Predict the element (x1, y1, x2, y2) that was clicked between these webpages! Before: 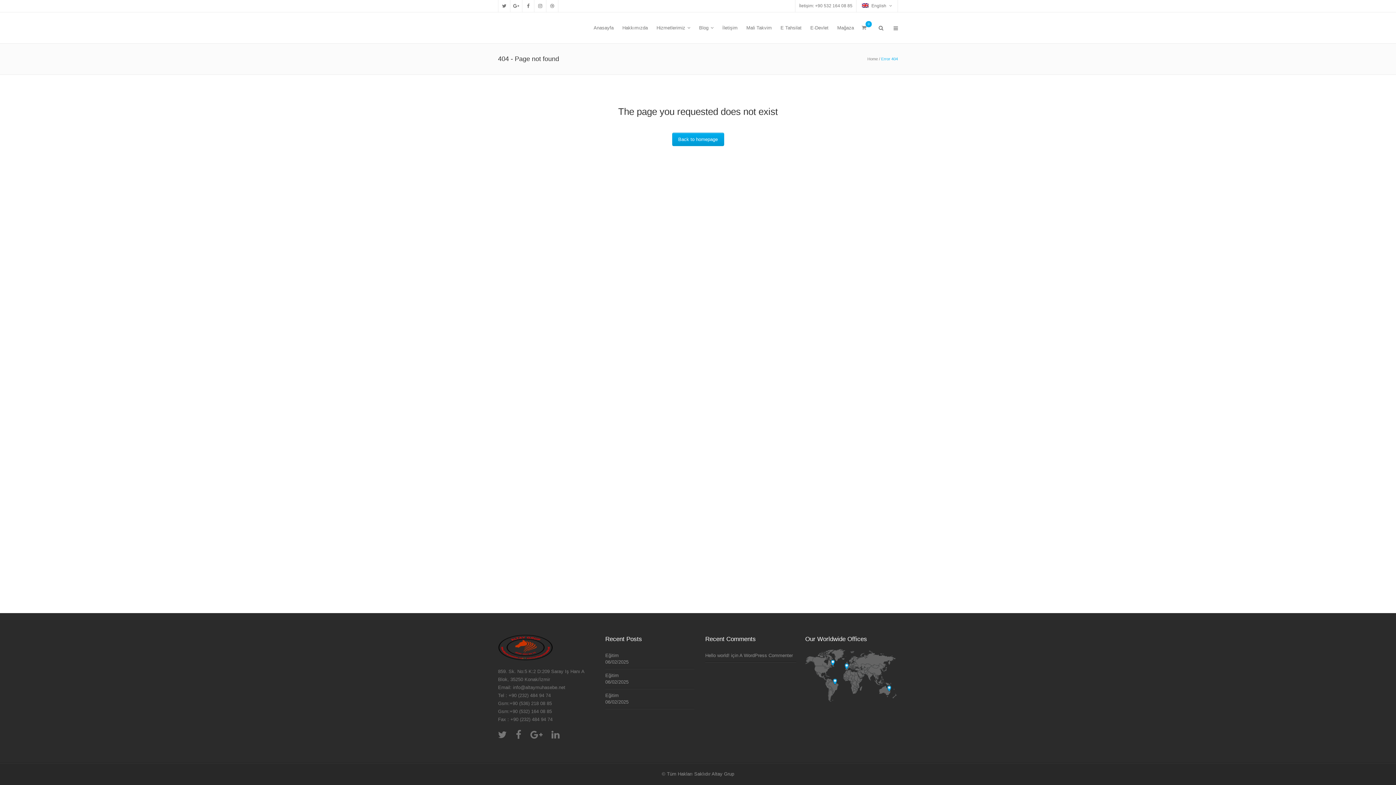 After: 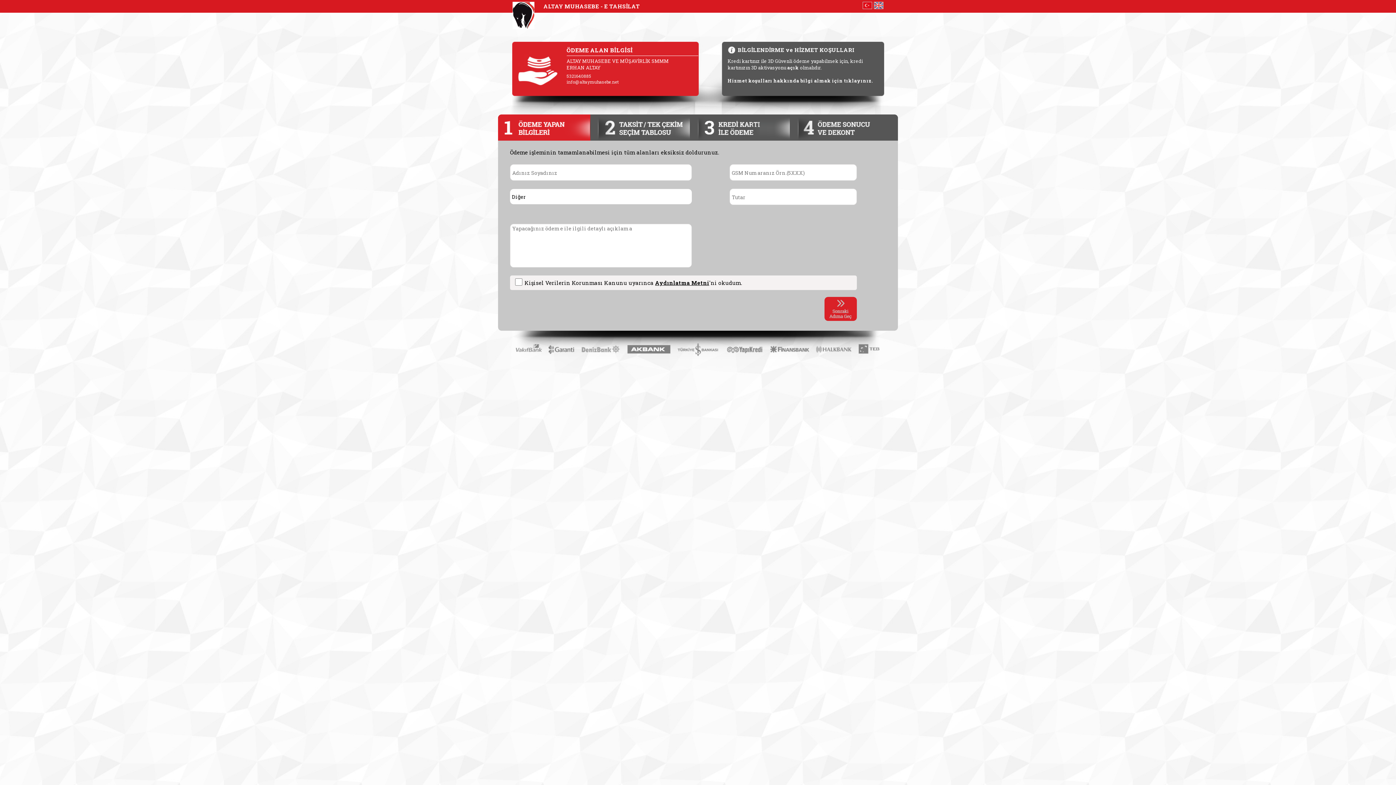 Action: bbox: (776, 12, 806, 43) label: E Tahsilat